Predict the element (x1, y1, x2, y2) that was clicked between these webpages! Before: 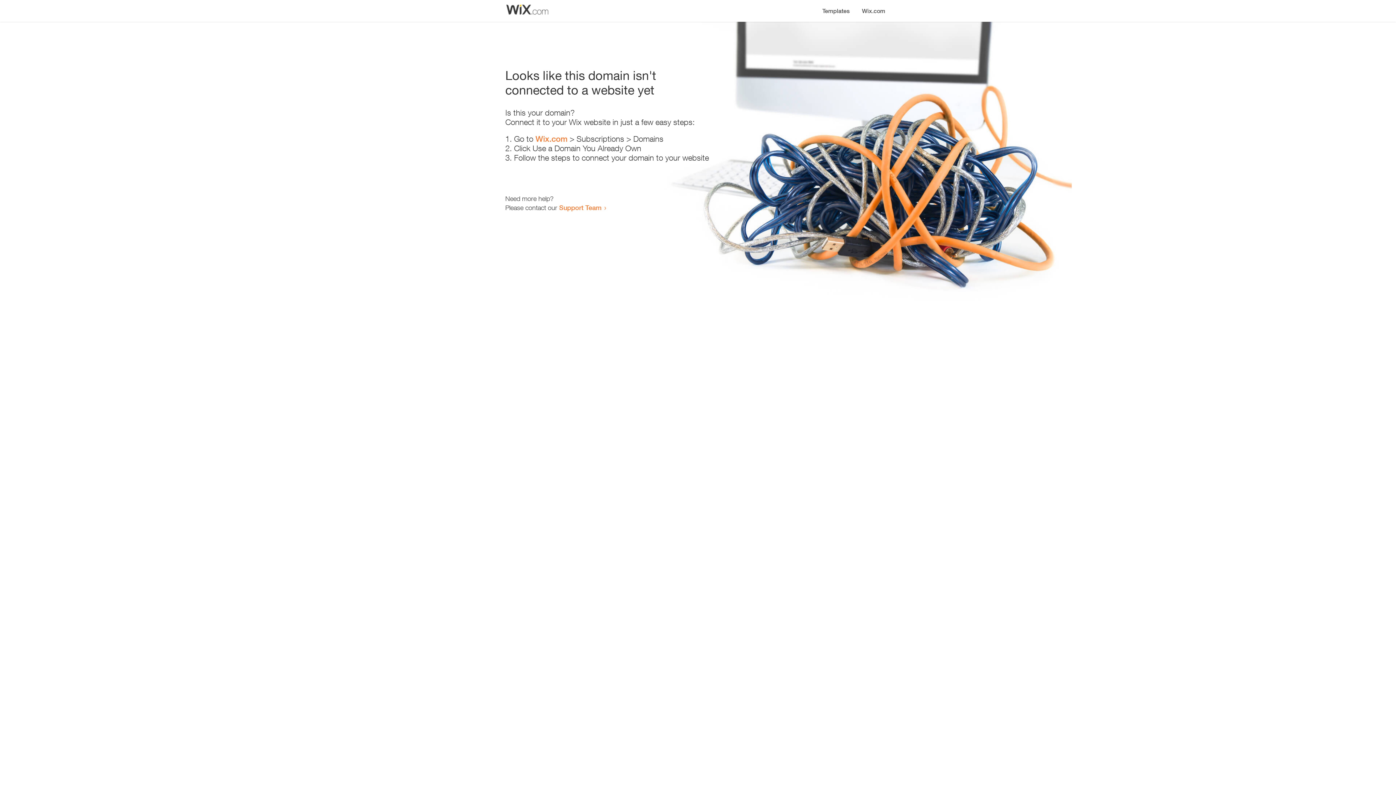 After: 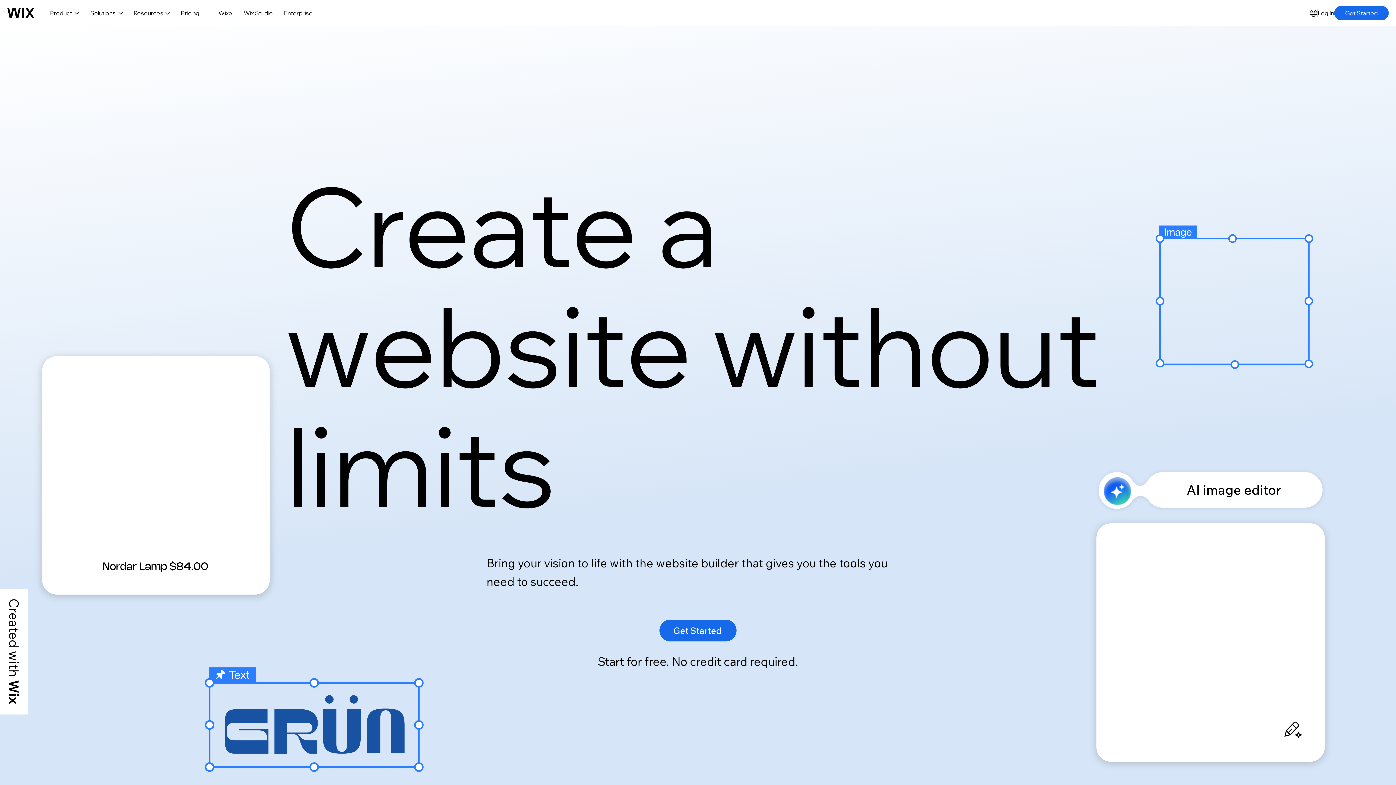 Action: label: Wix.com bbox: (535, 134, 567, 143)